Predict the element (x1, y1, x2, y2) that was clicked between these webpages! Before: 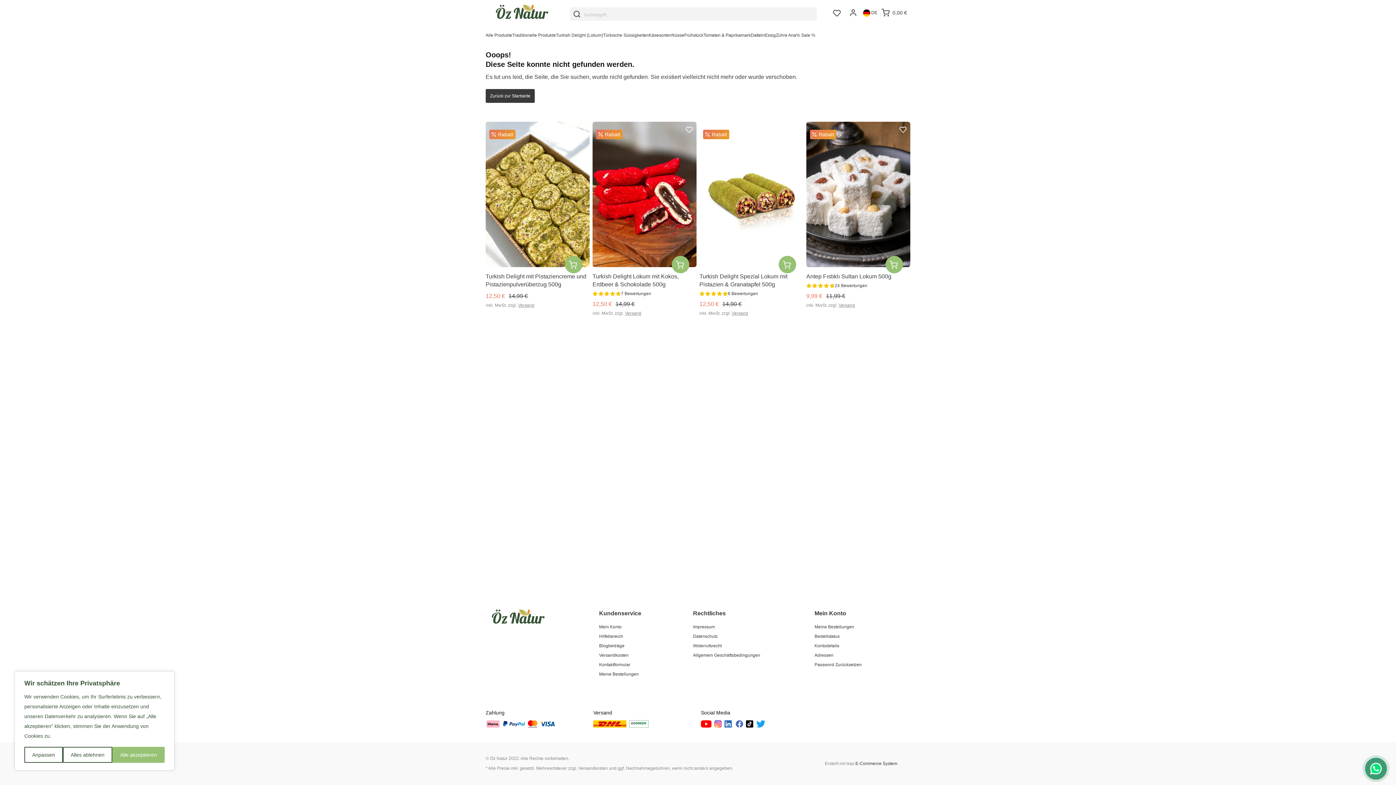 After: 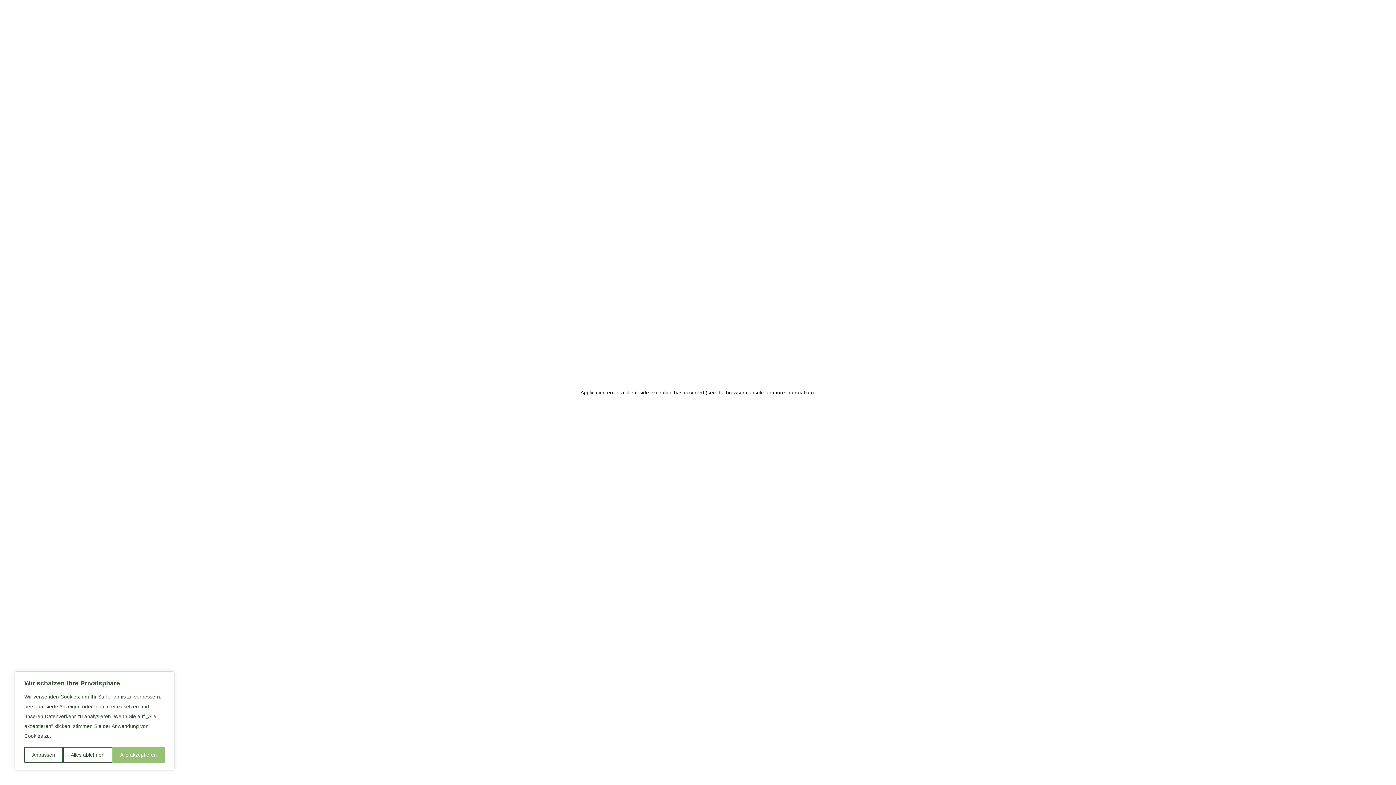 Action: bbox: (811, 660, 867, 669) label: Password Zurücksetzen